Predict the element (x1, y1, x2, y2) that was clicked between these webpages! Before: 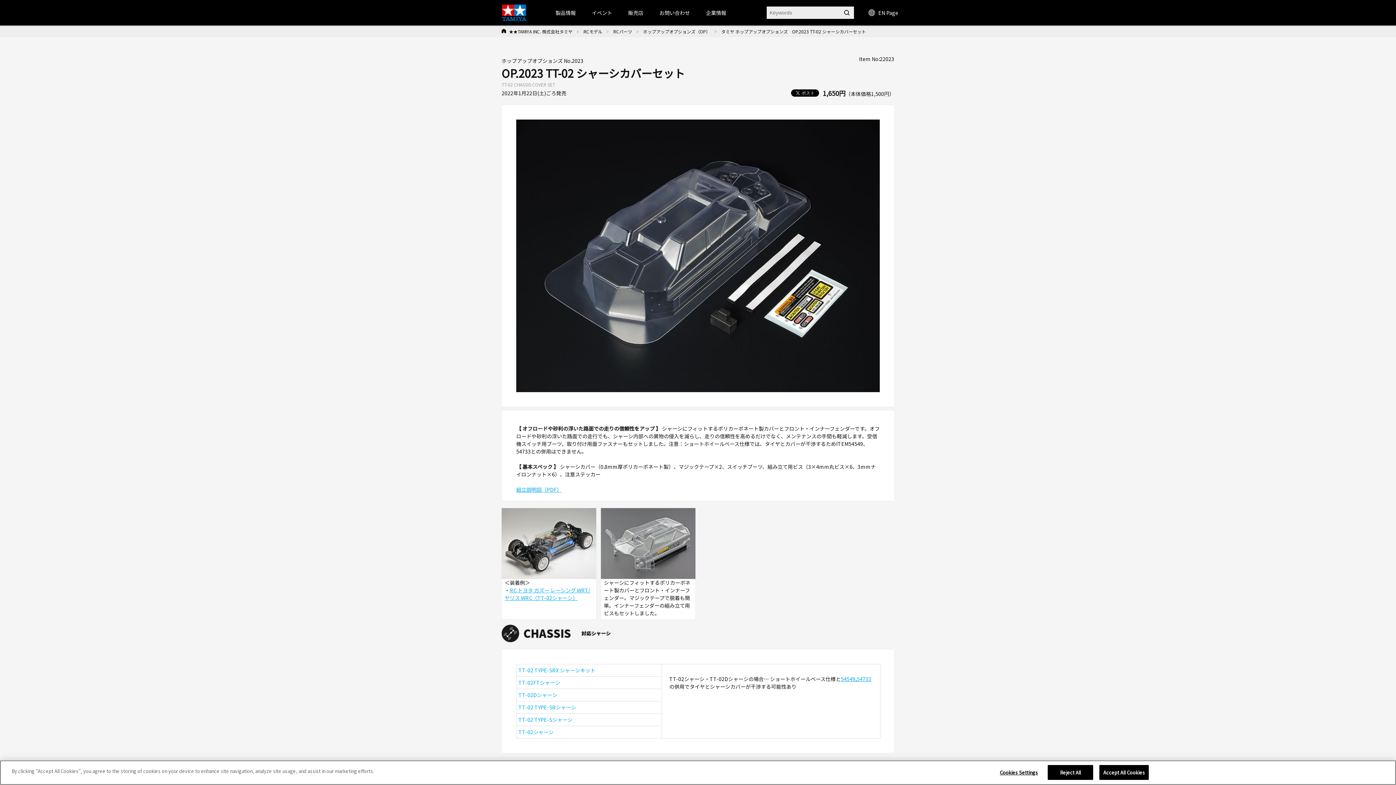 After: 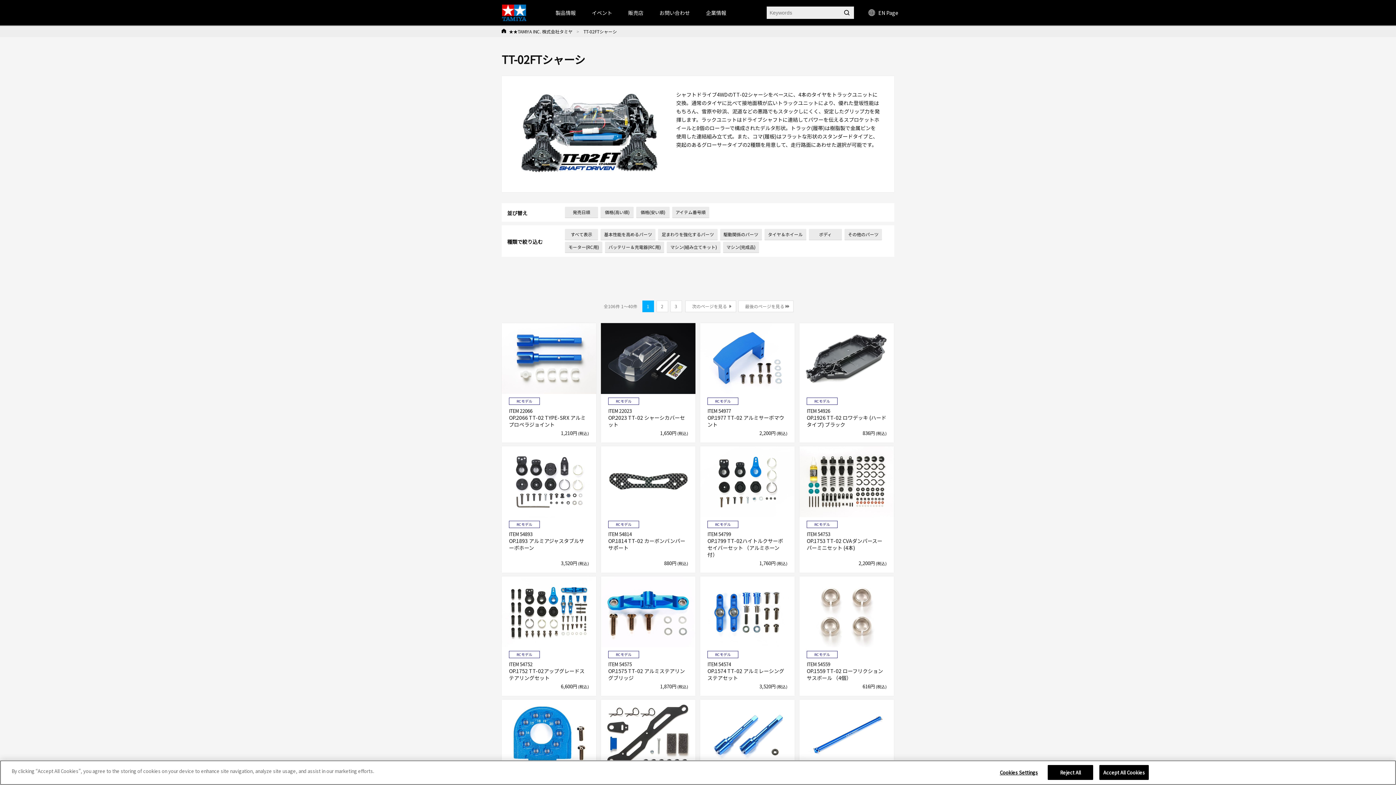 Action: label: TT-02FTシャーシ bbox: (516, 677, 661, 689)